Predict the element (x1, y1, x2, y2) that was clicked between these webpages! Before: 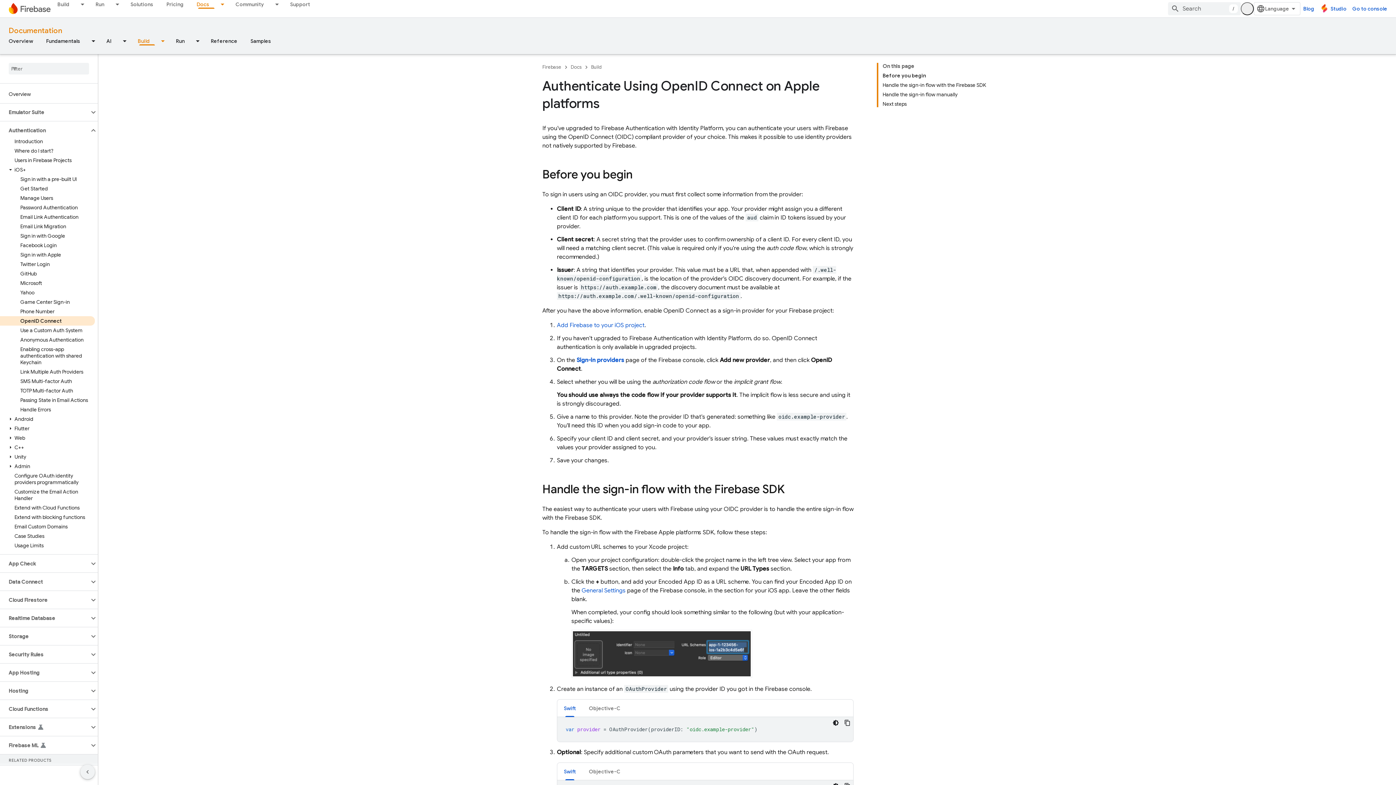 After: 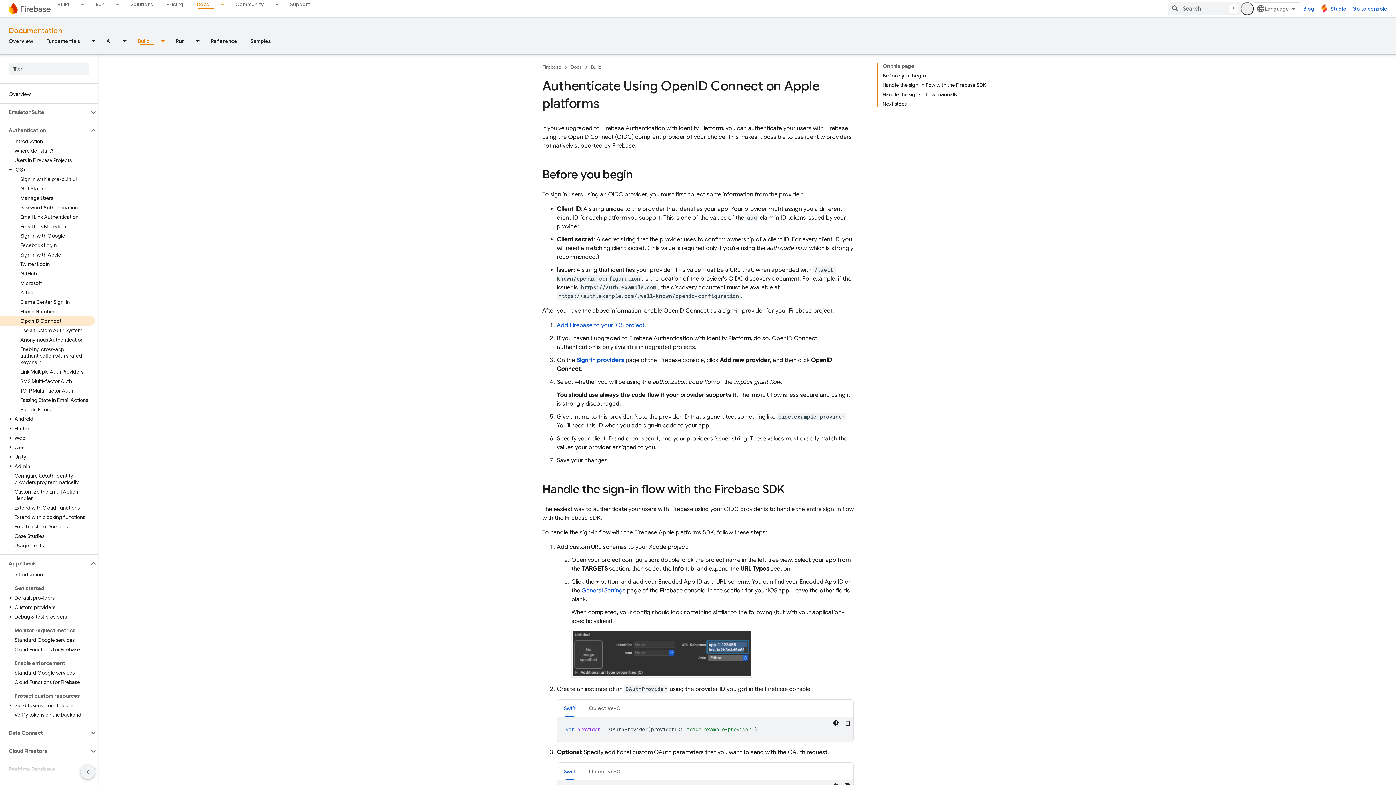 Action: label: App Check bbox: (0, 559, 89, 568)